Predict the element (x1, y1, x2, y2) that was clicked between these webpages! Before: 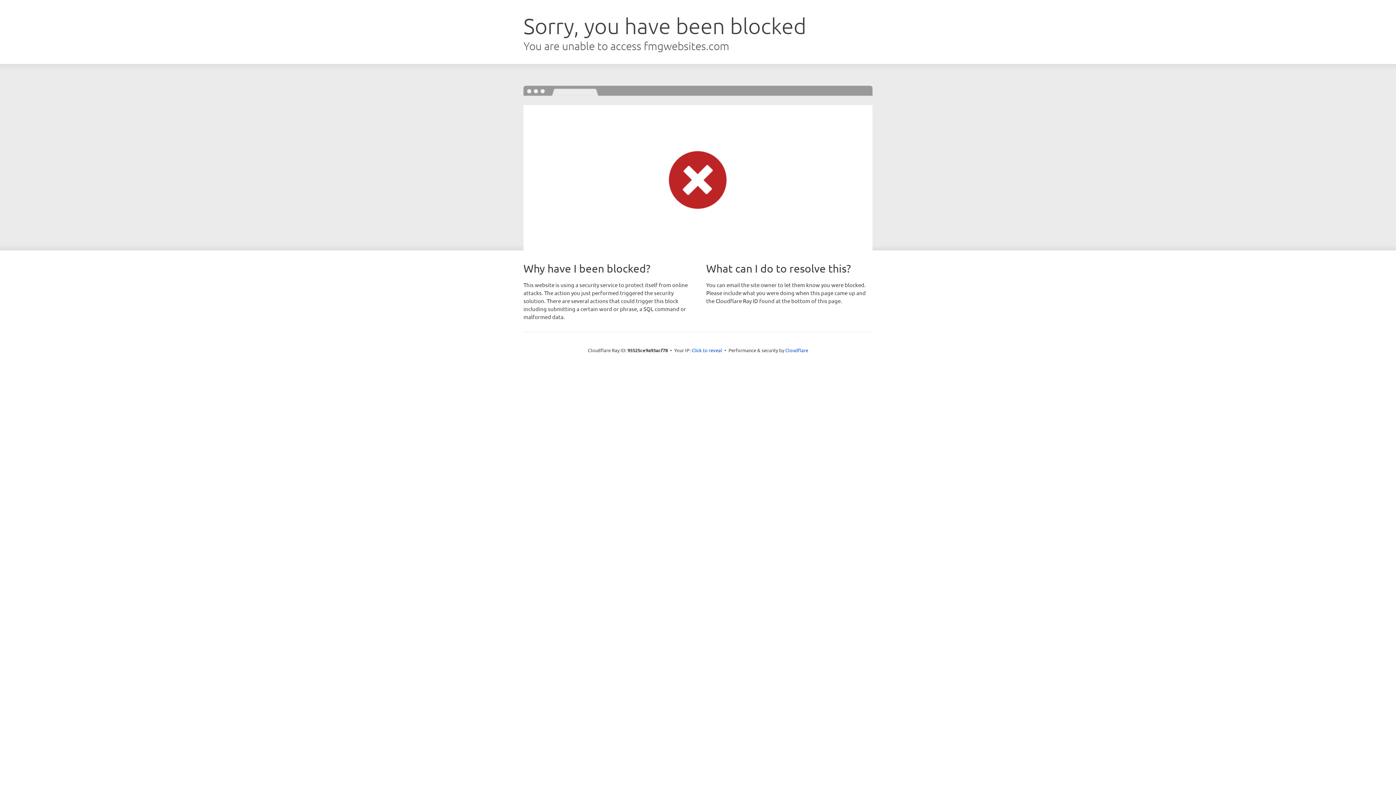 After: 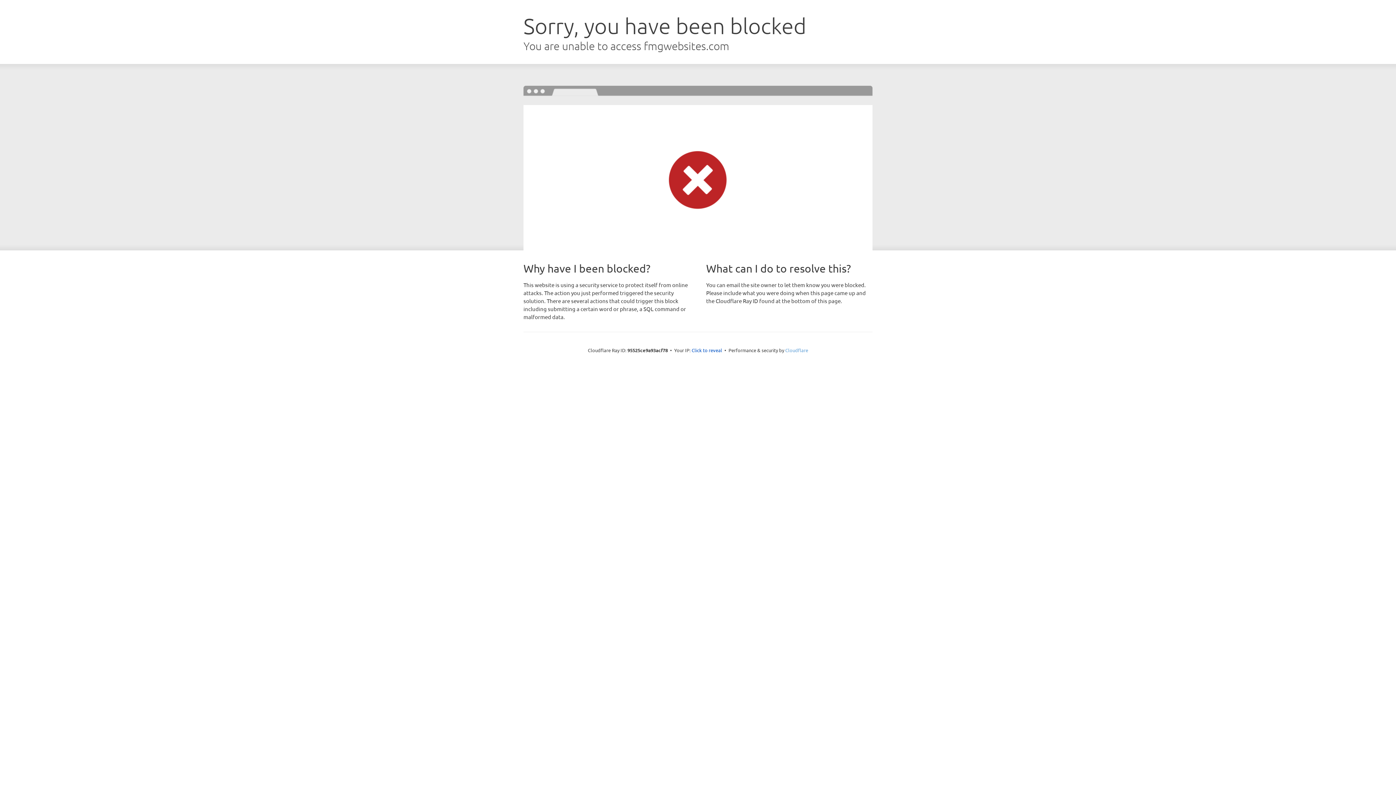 Action: label: Cloudflare bbox: (785, 347, 808, 353)